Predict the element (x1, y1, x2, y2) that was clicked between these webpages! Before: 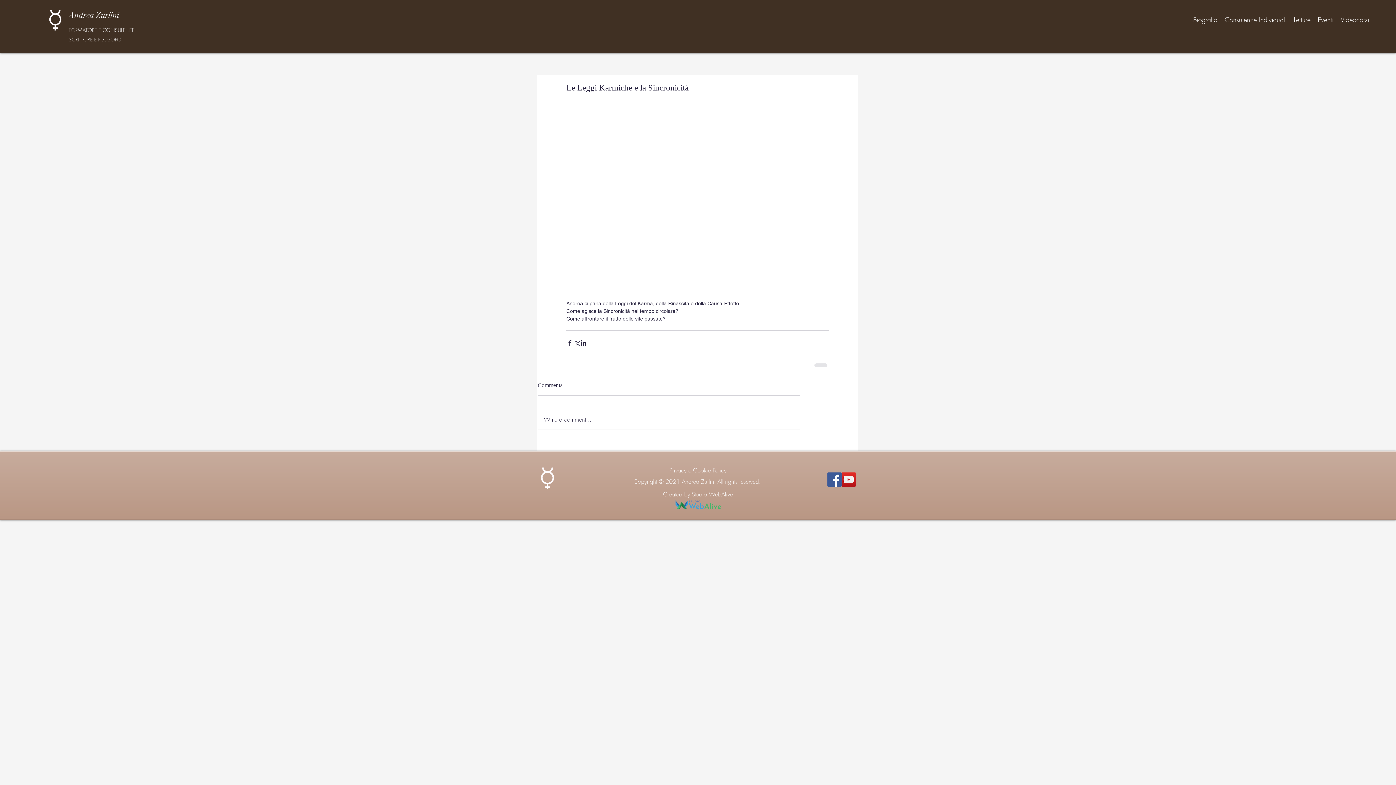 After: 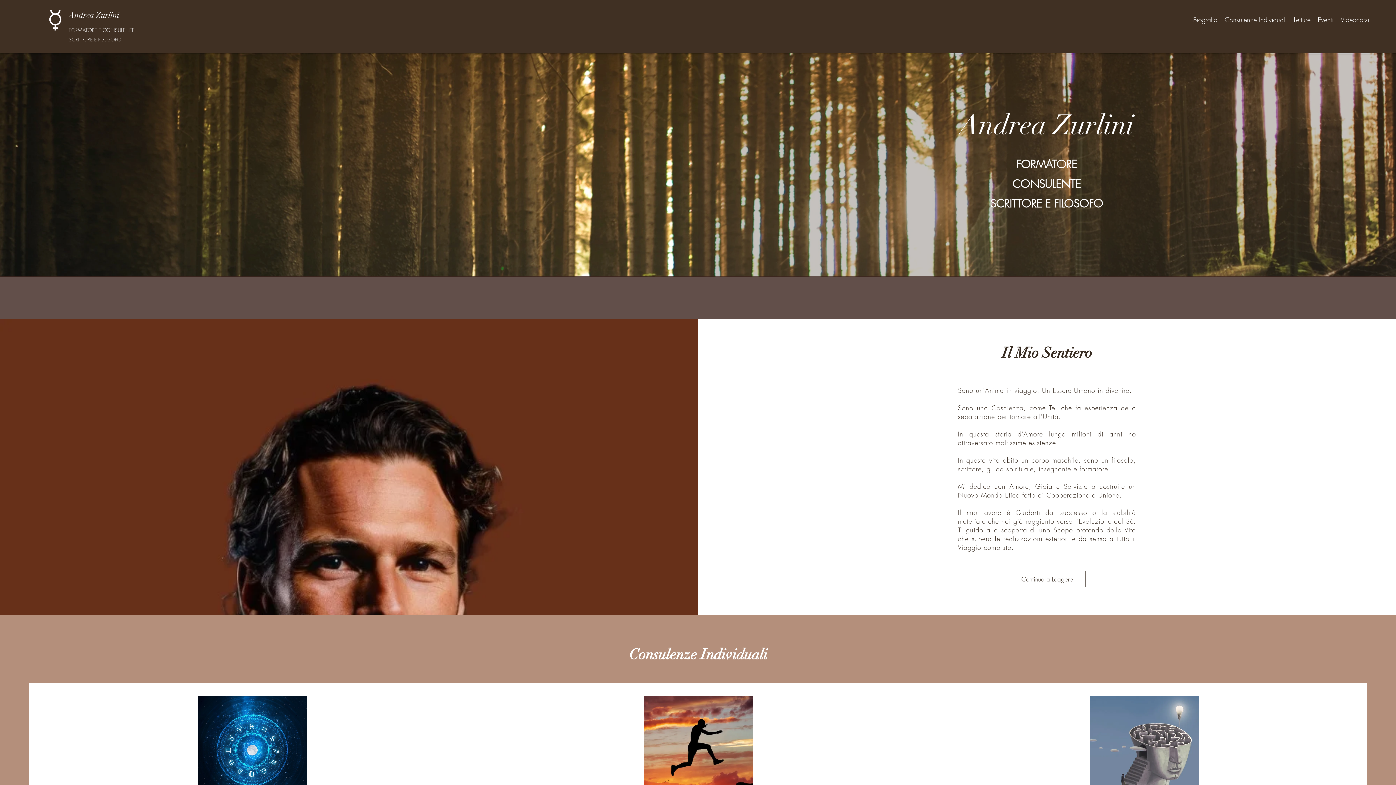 Action: bbox: (68, 3, 119, 21) label: Andrea Zurlini